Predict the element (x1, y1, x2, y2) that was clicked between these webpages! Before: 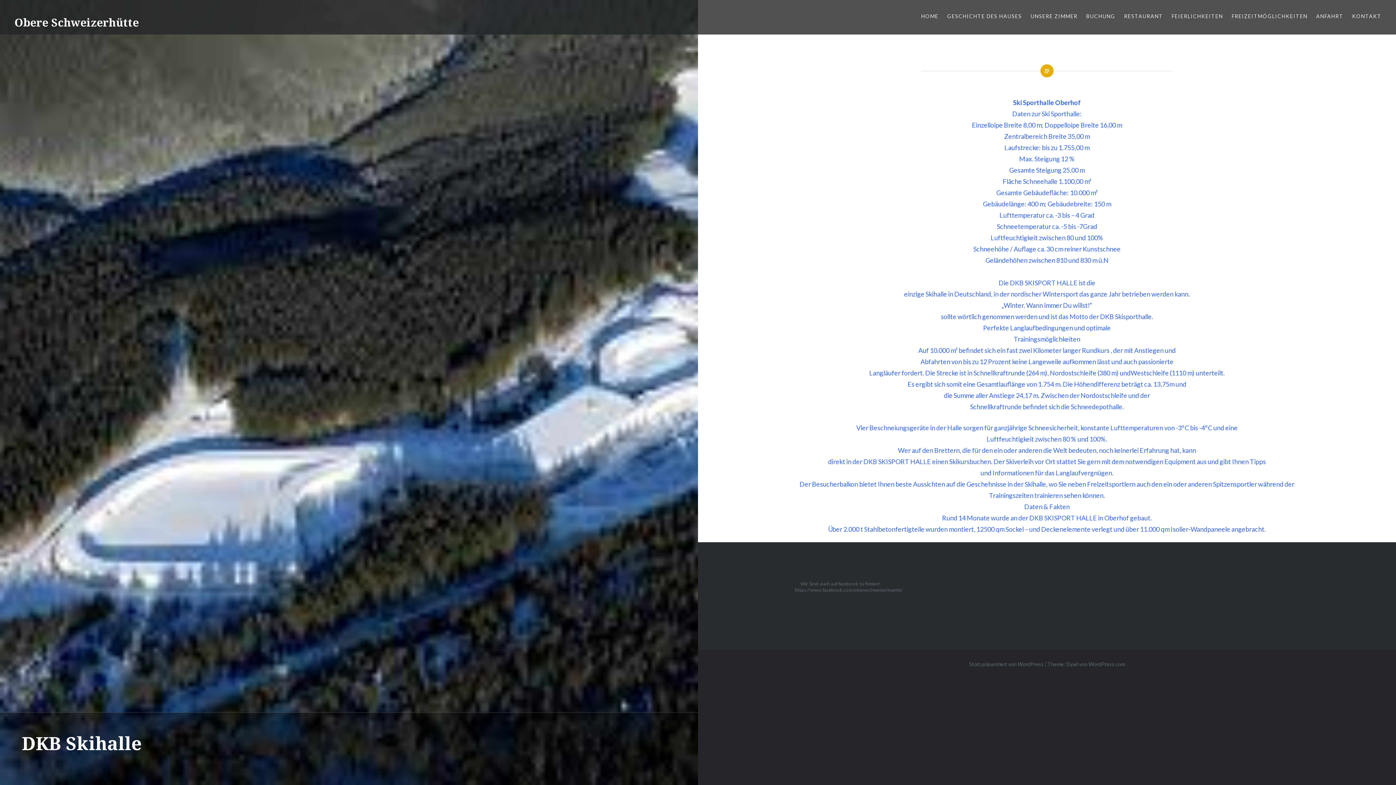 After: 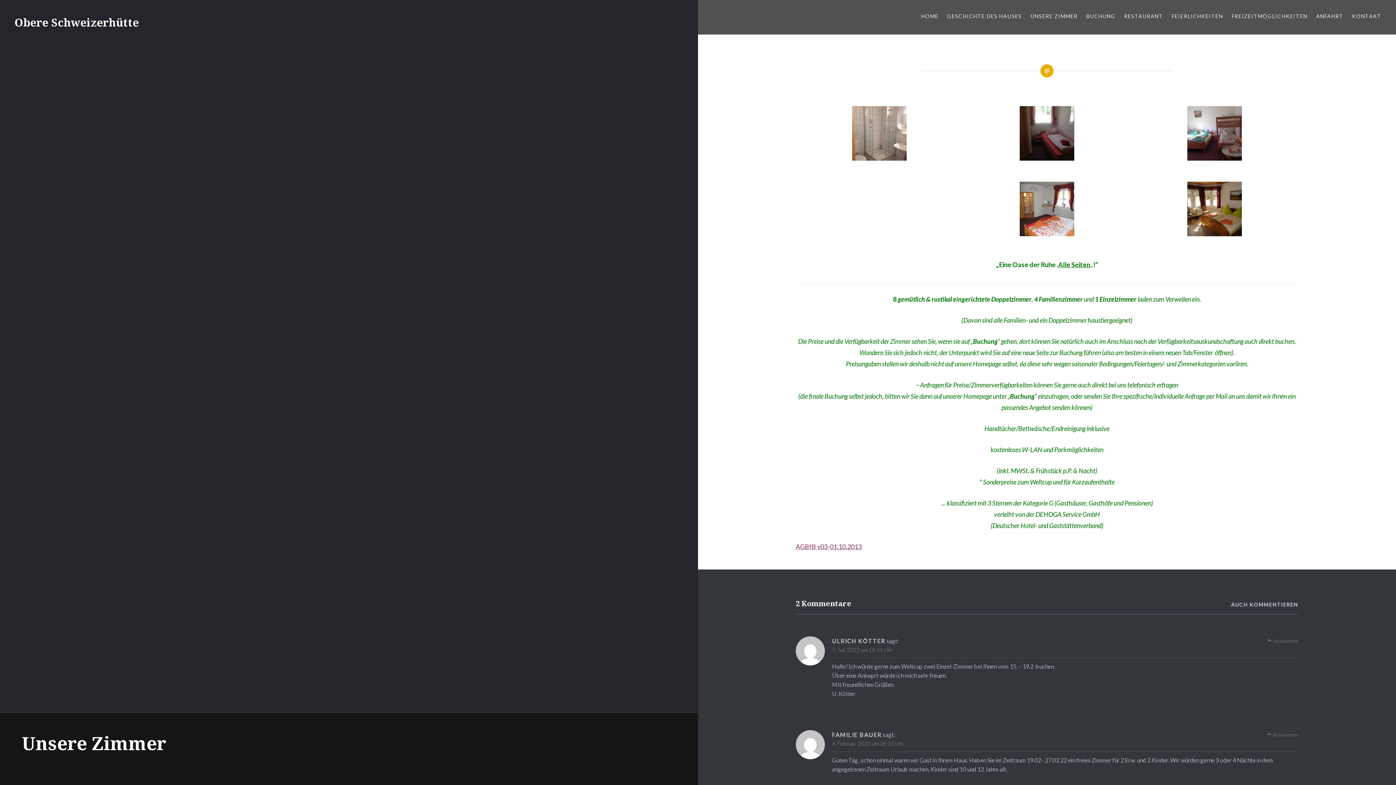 Action: label: UNSERE ZIMMER bbox: (1030, 12, 1077, 20)